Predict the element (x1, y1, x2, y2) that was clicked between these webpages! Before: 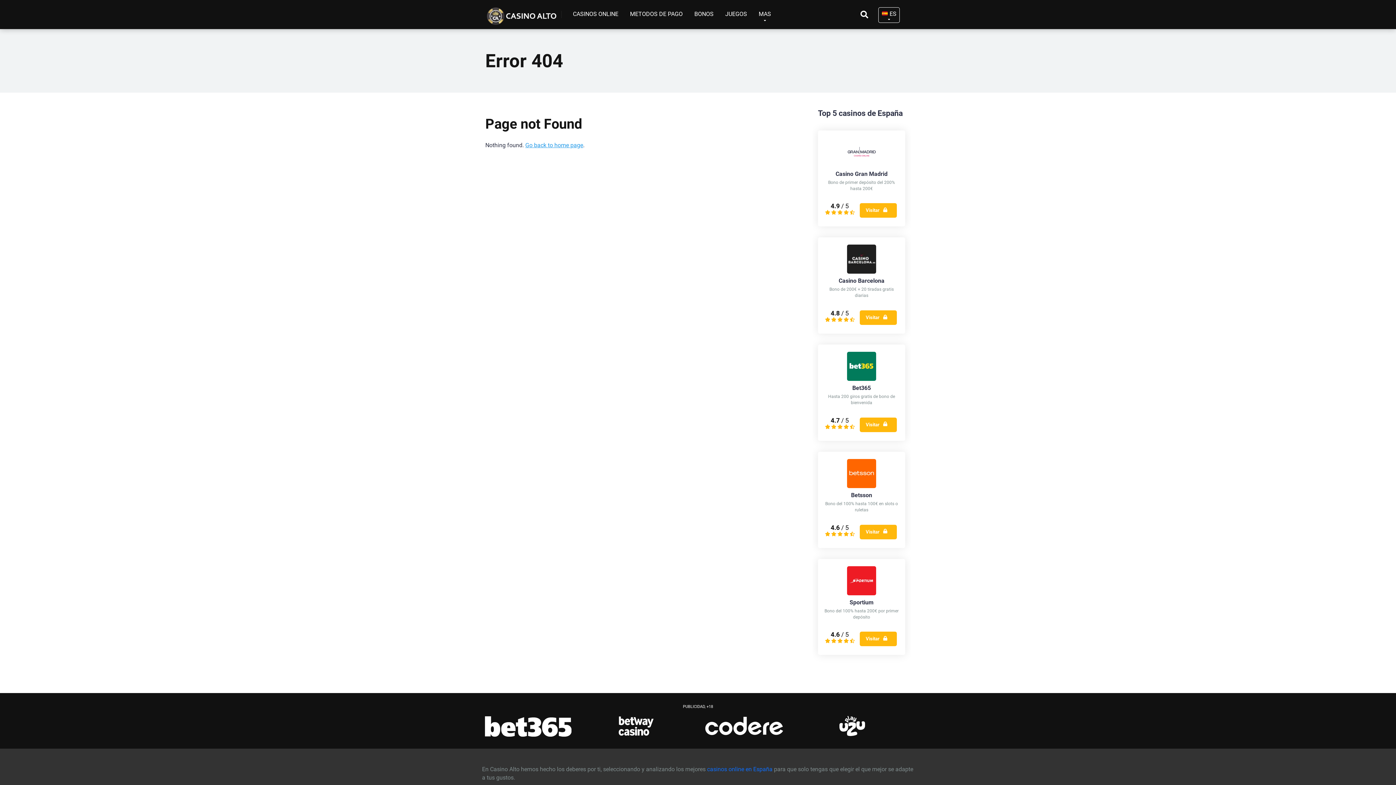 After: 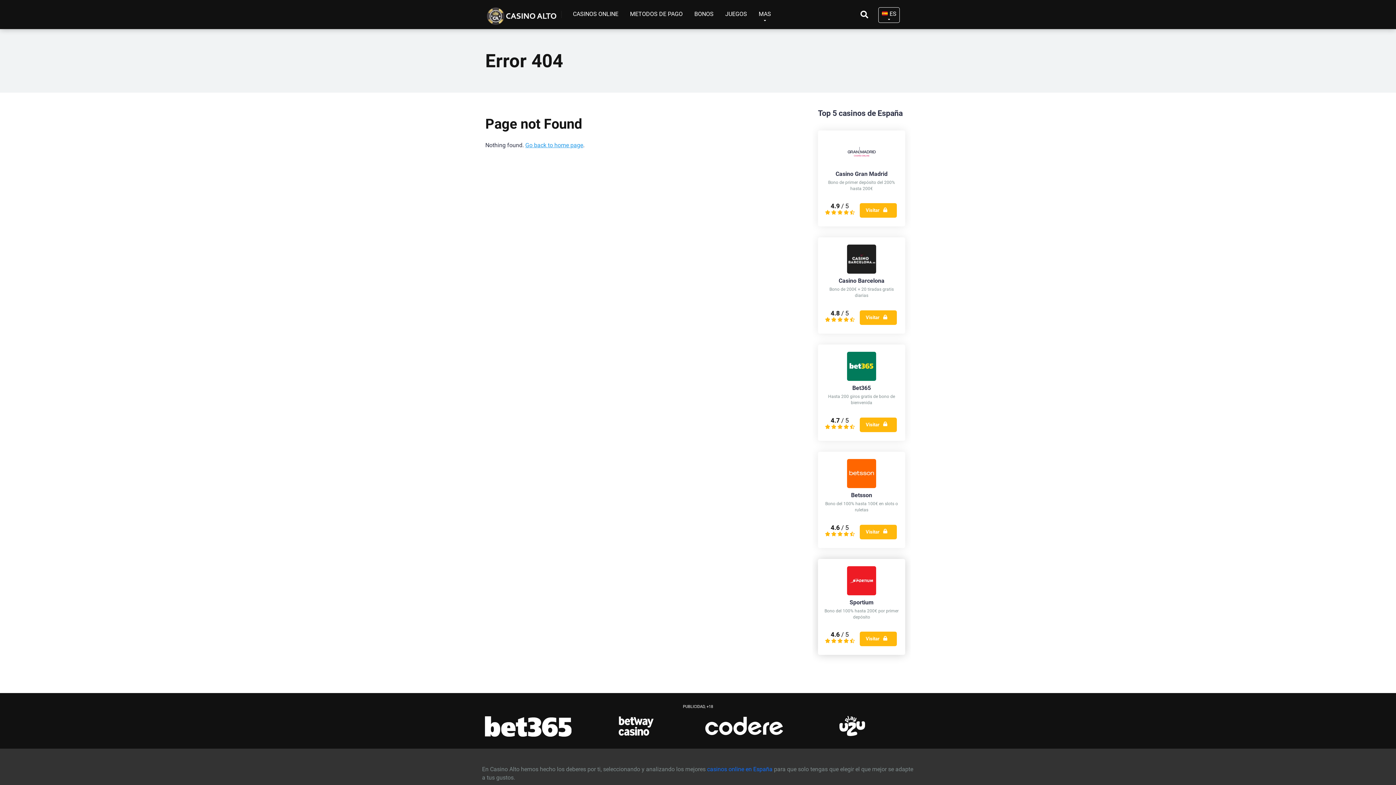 Action: bbox: (847, 590, 876, 596)